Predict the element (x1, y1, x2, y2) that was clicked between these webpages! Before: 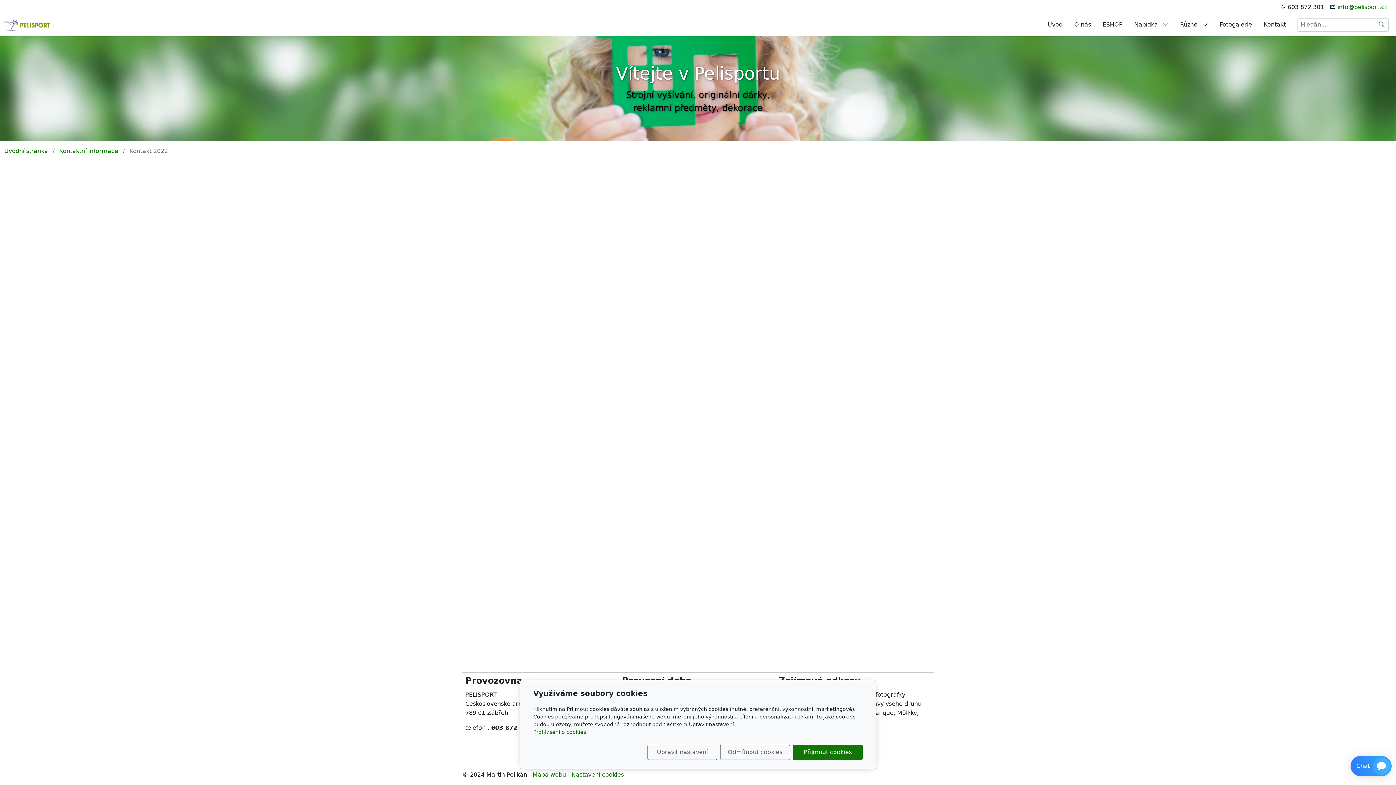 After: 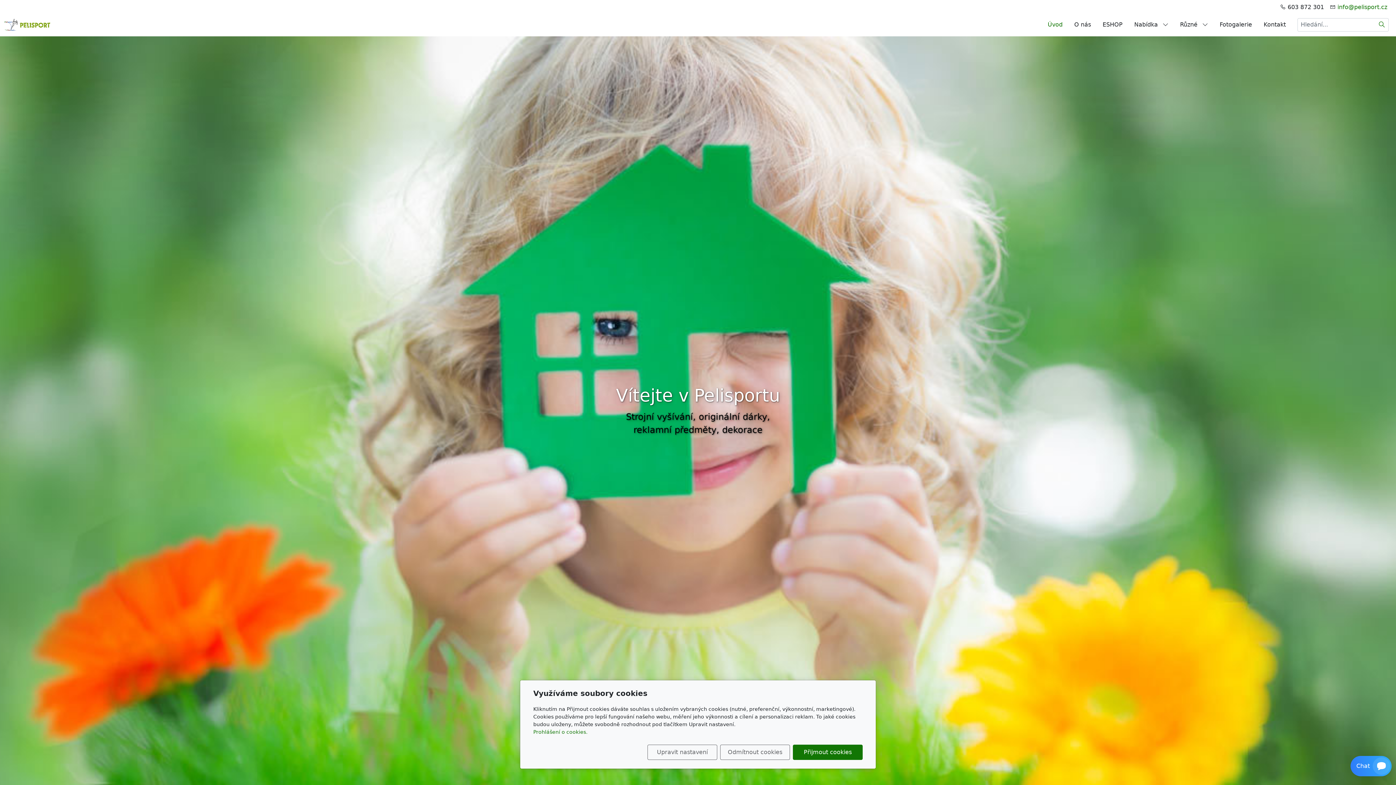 Action: label: Úvod bbox: (1045, 17, 1065, 32)